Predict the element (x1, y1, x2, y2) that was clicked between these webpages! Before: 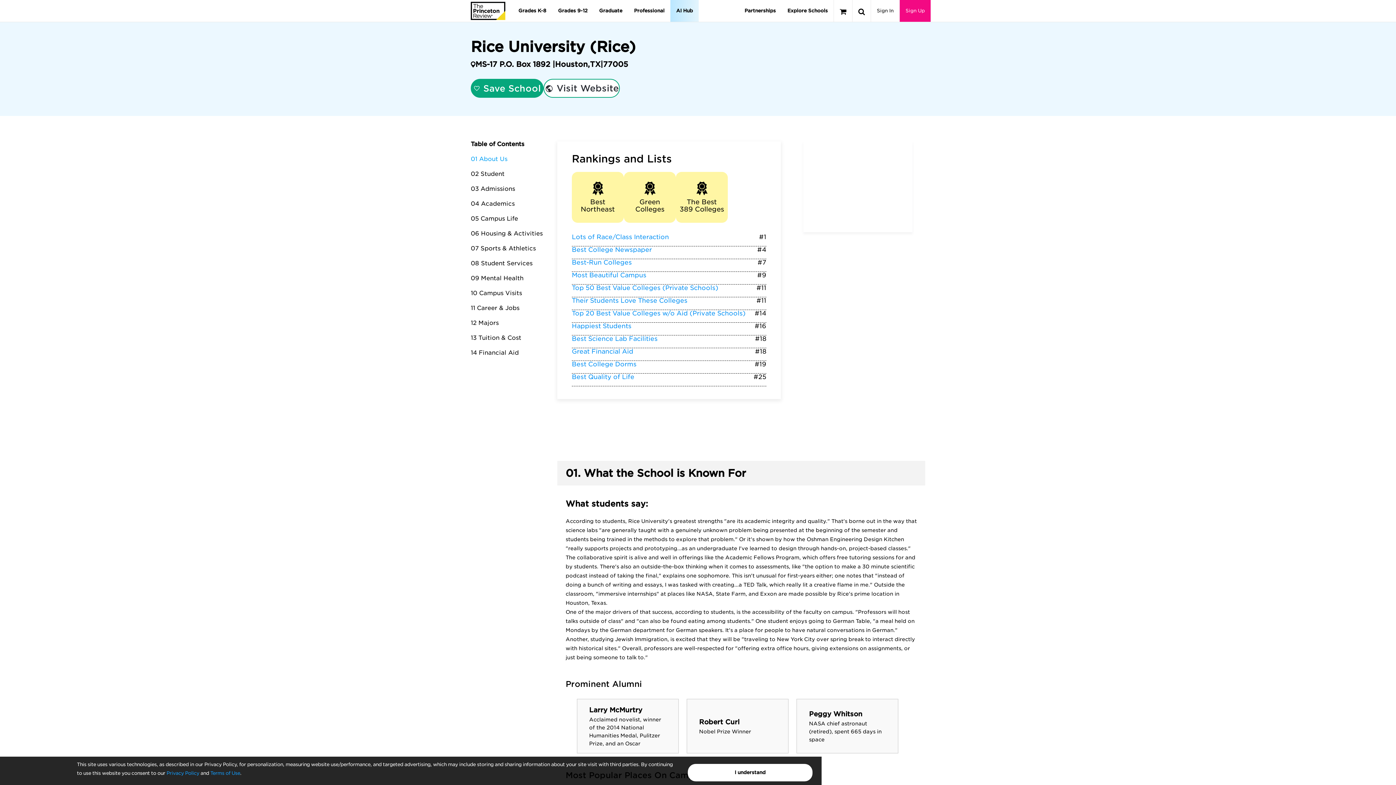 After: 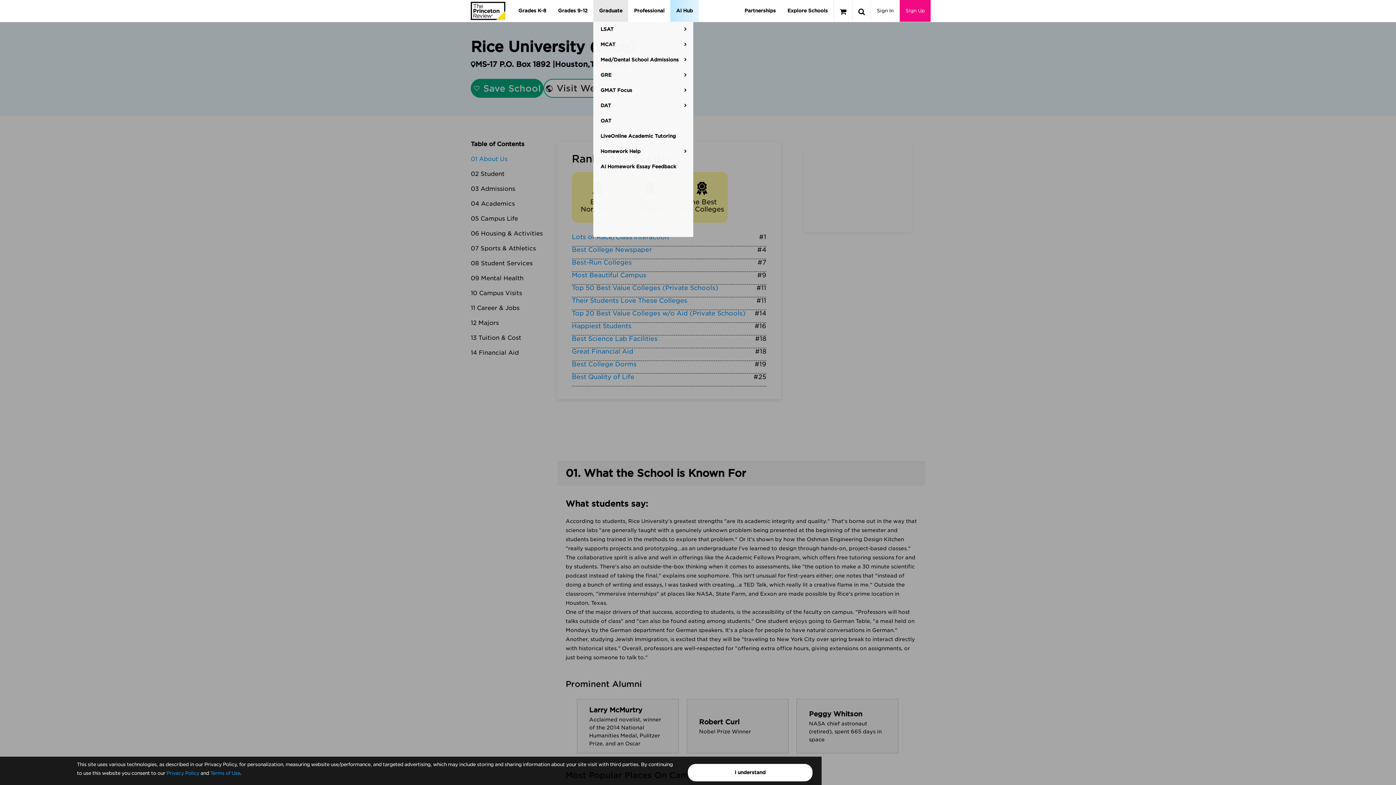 Action: label: Graduate bbox: (593, 0, 628, 21)